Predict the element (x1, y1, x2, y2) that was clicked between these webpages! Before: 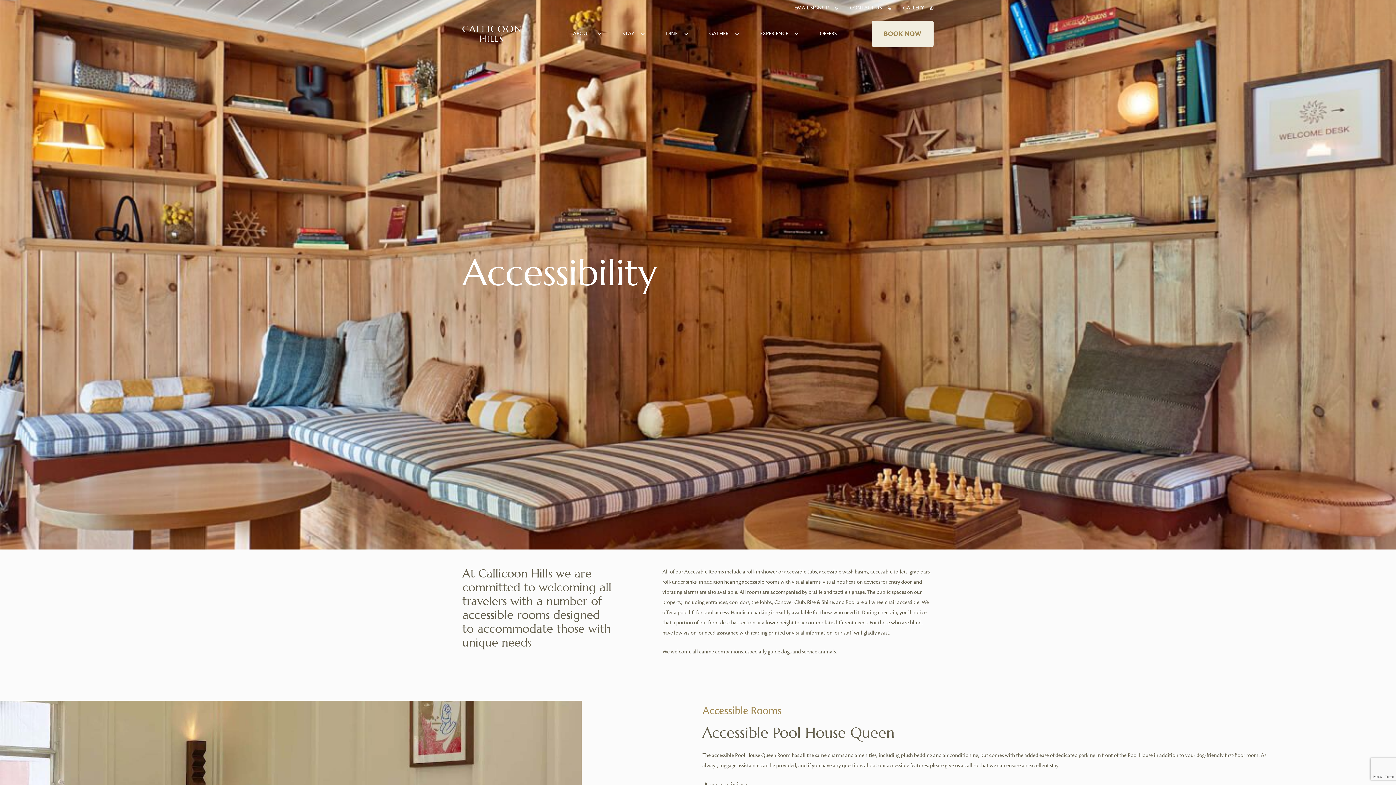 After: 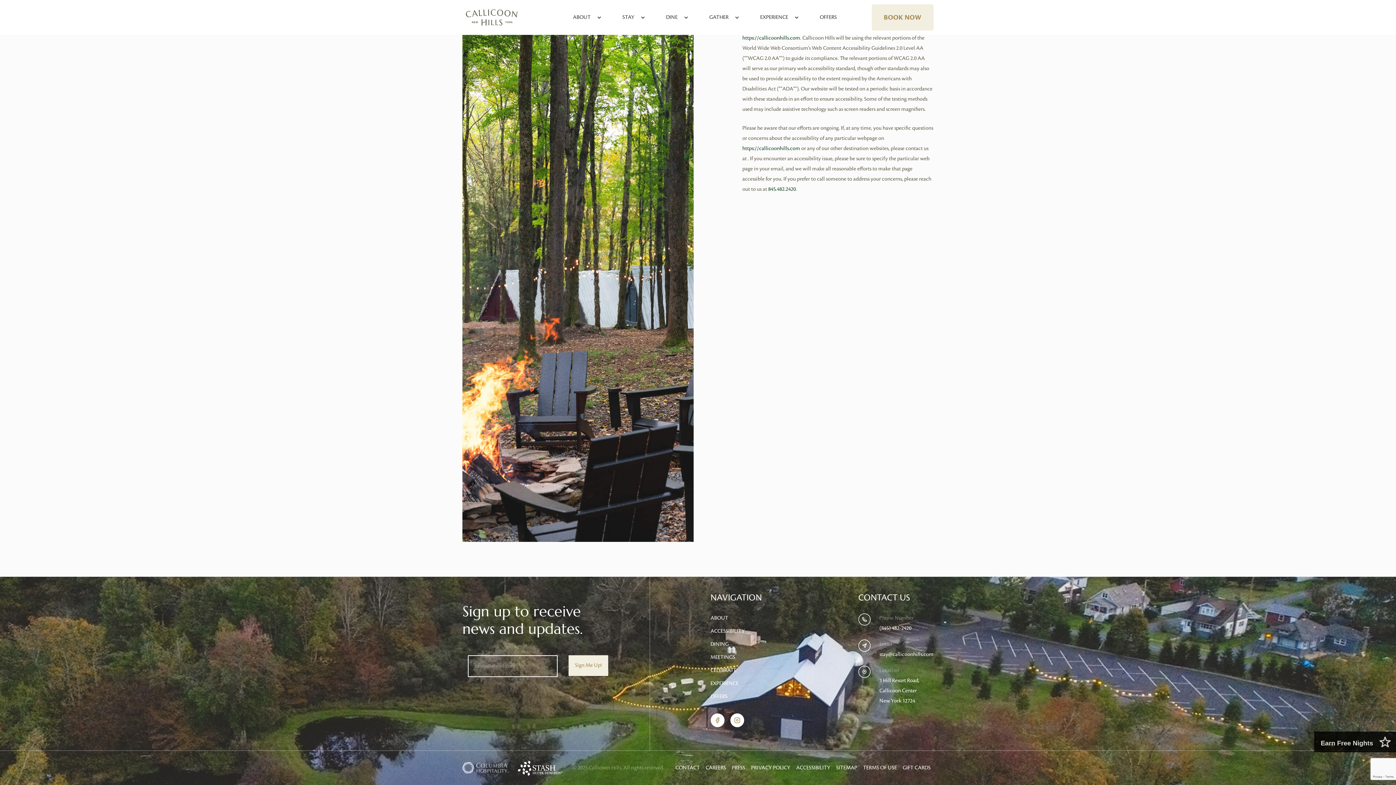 Action: bbox: (794, 2, 829, 13) label: EMAIL SIGNUP